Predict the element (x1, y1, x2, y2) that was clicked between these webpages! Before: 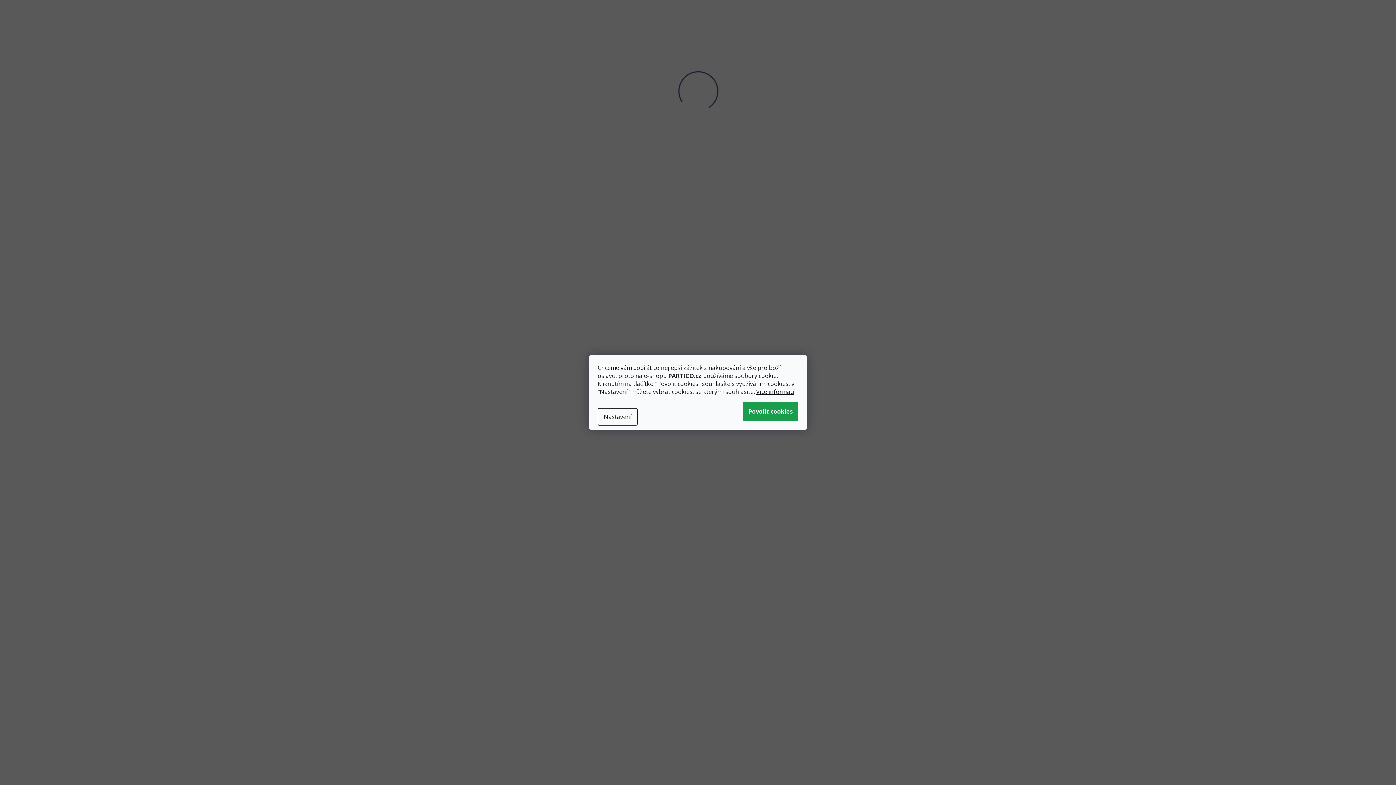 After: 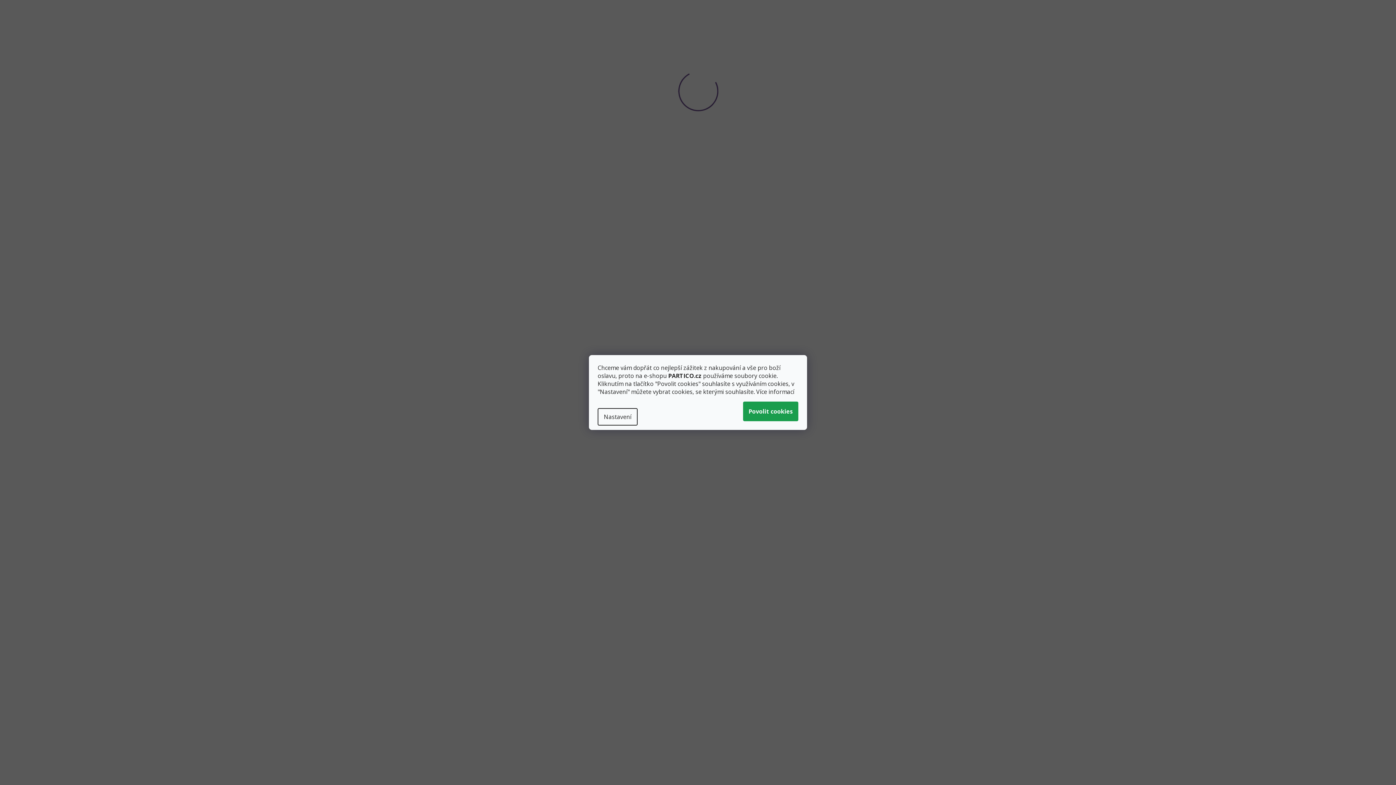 Action: bbox: (756, 388, 794, 396) label: Více informací